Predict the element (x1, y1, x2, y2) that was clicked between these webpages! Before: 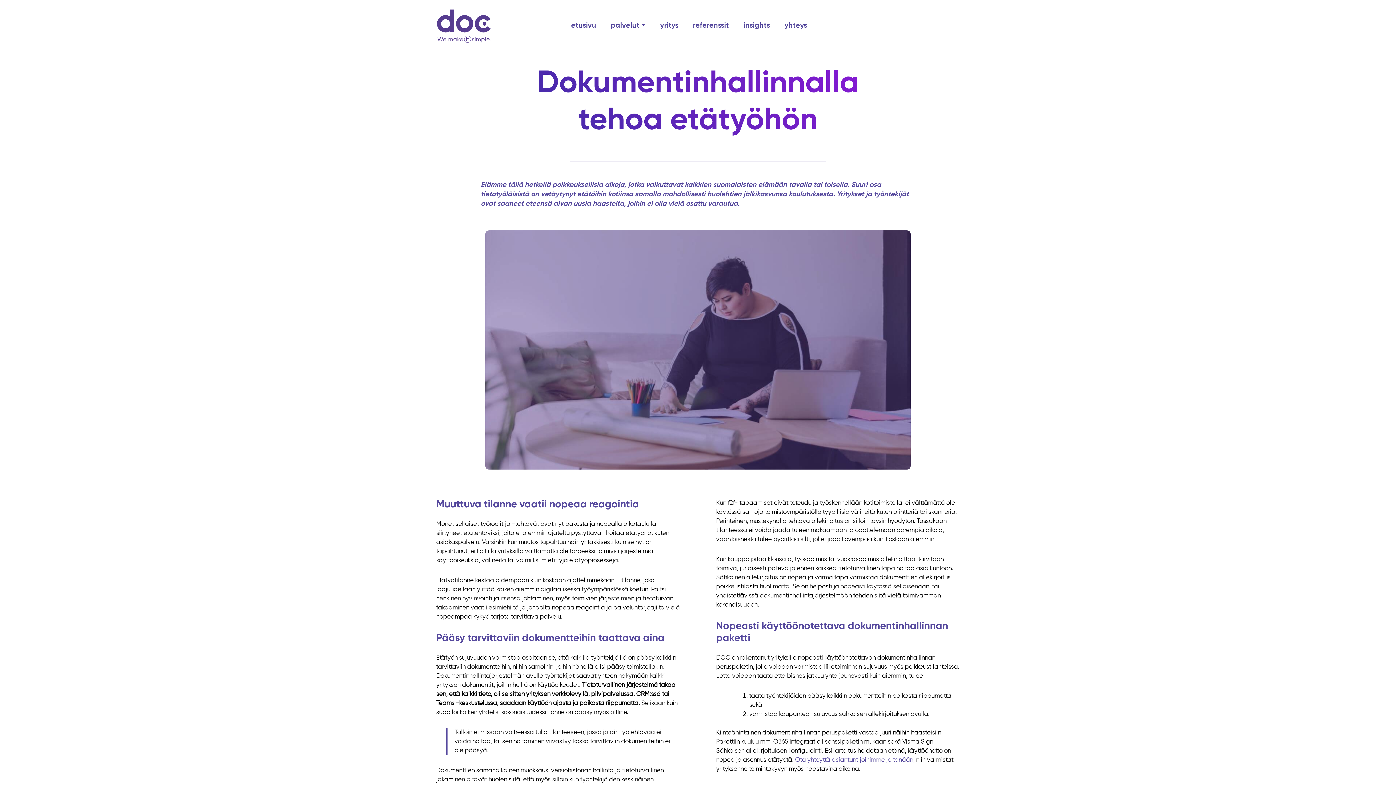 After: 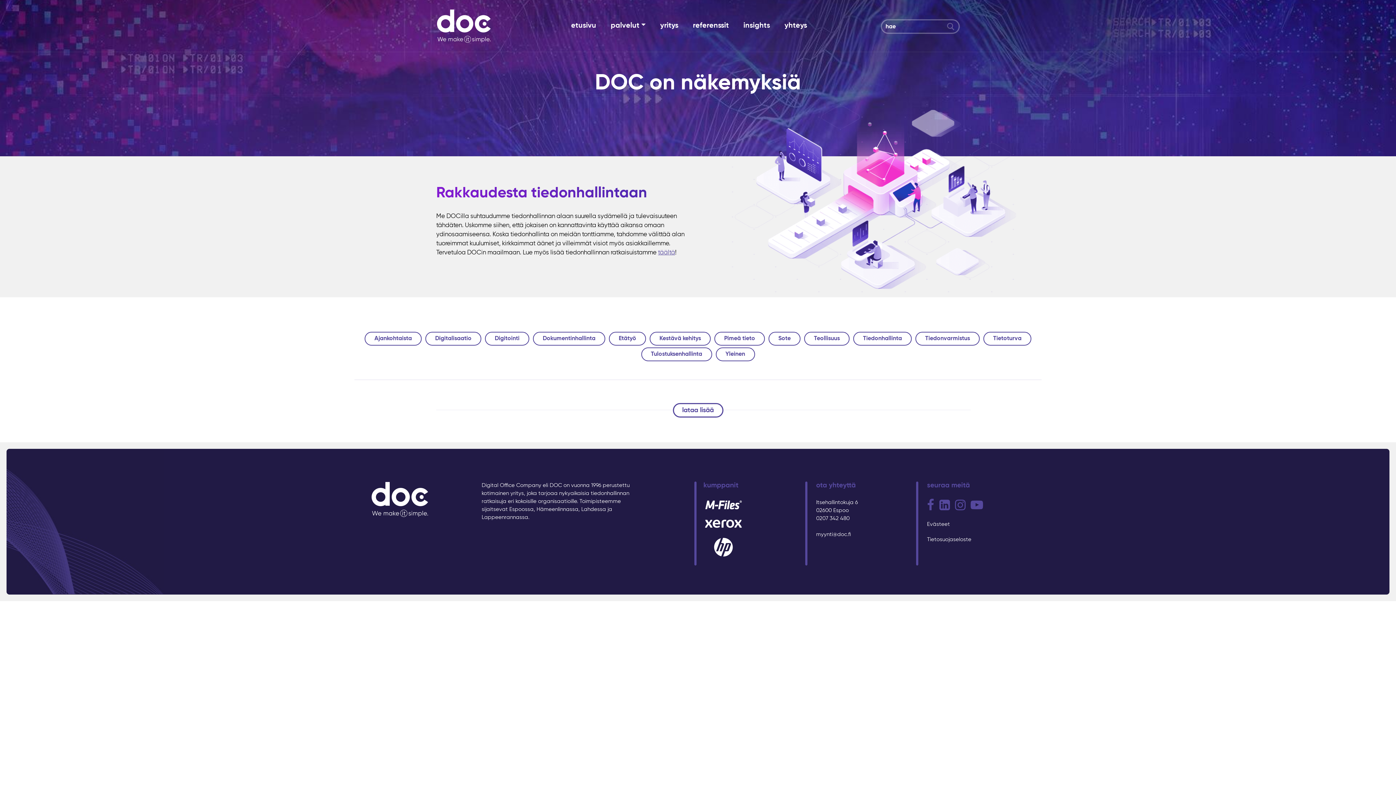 Action: bbox: (743, 22, 770, 29) label: insights